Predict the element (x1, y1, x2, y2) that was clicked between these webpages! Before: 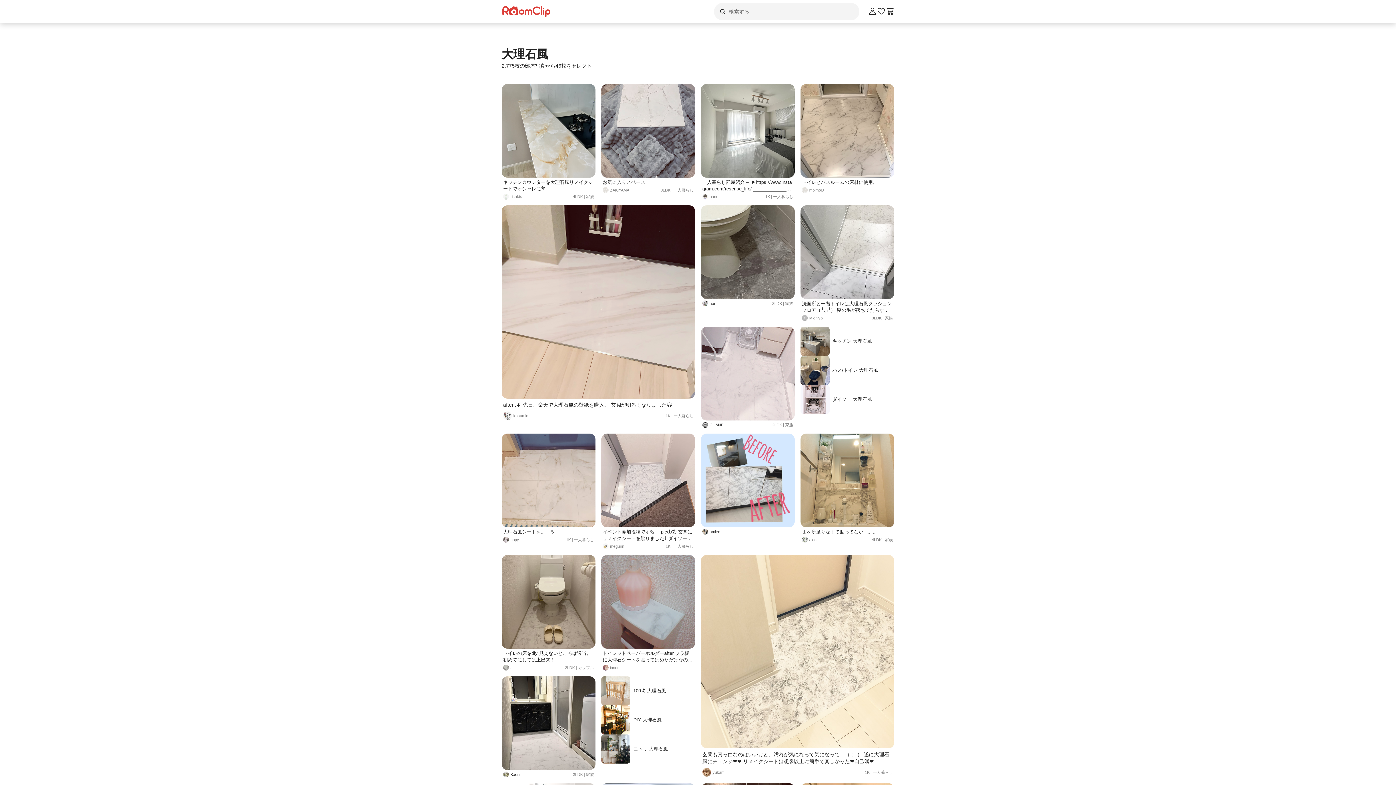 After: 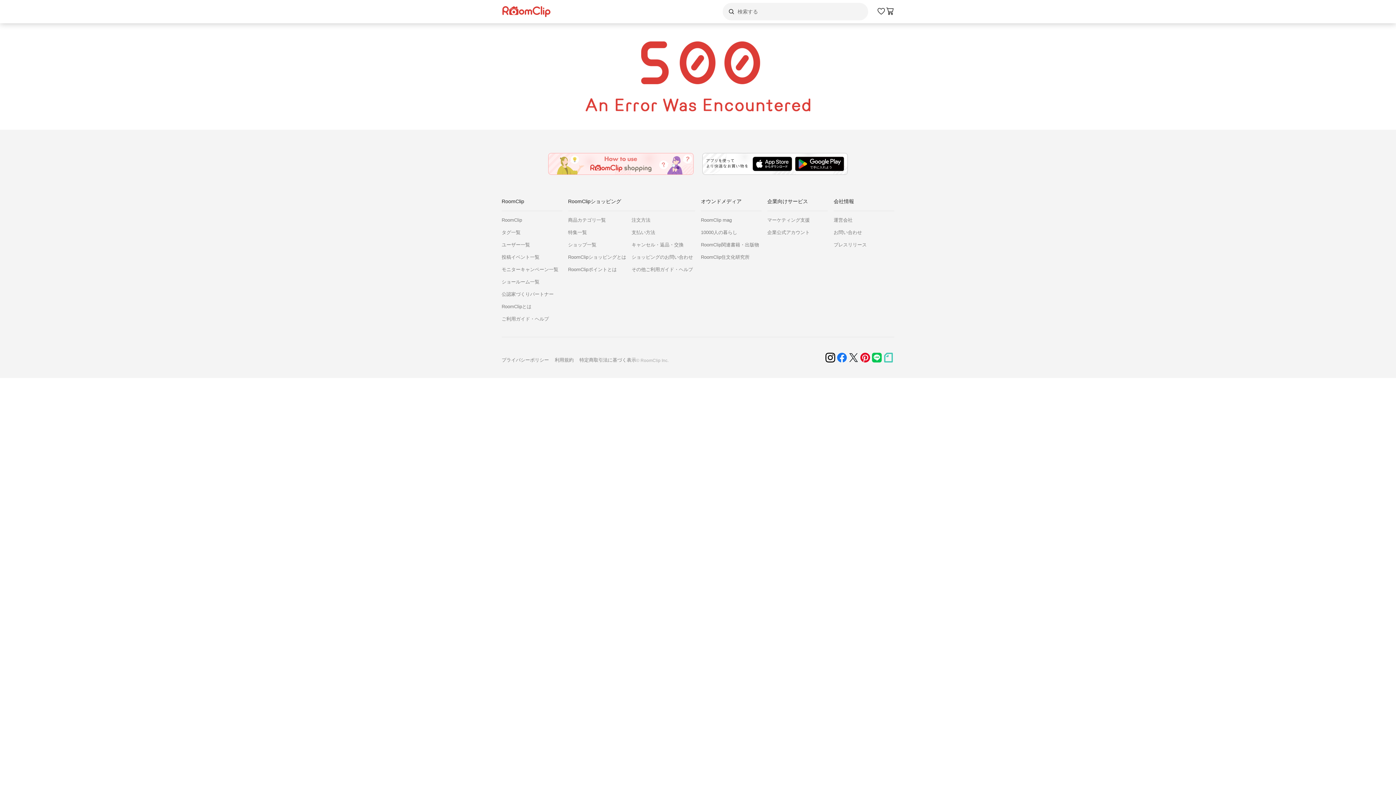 Action: bbox: (501, 84, 595, 199) label: キッチンカウンターを大理石風リメイクシートでオシャレに💐
risakira
4LDK | 家族